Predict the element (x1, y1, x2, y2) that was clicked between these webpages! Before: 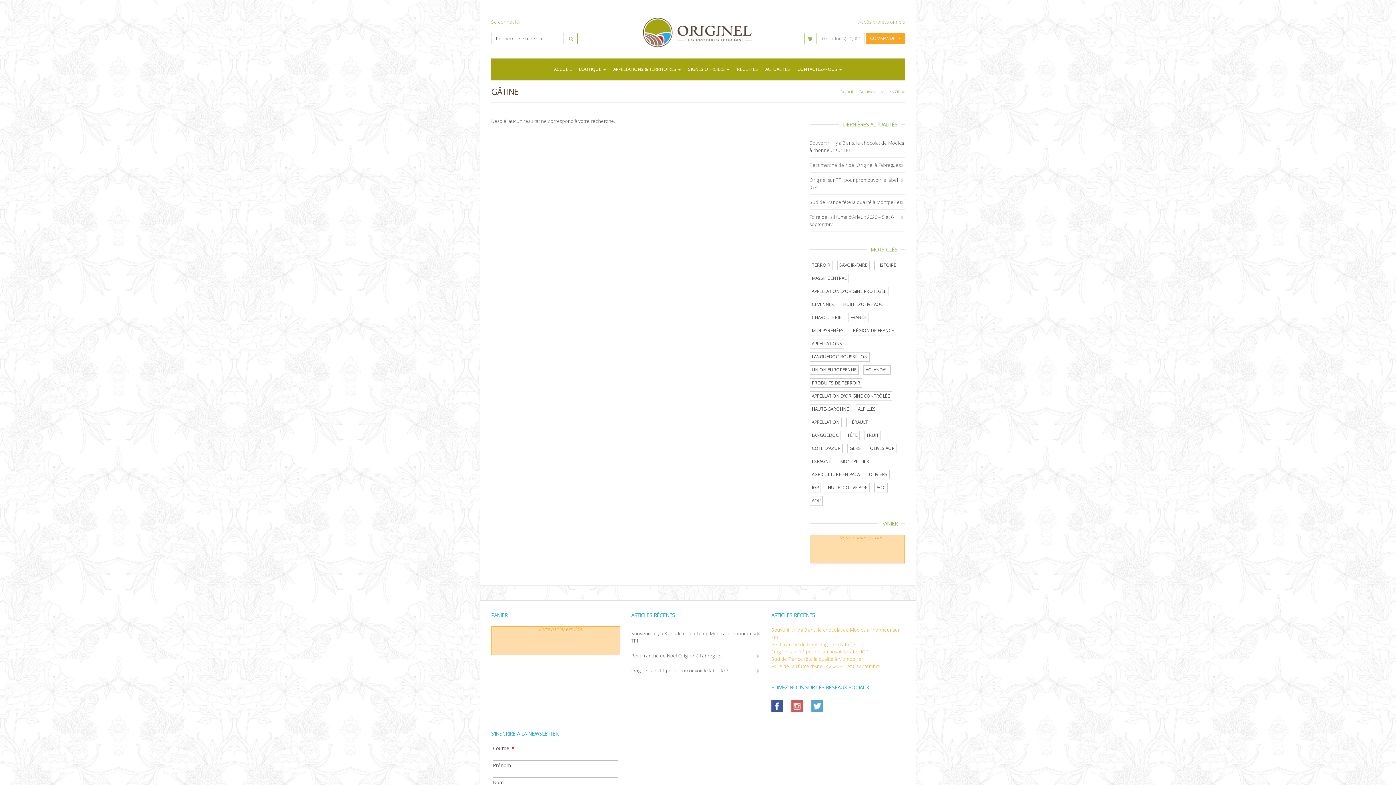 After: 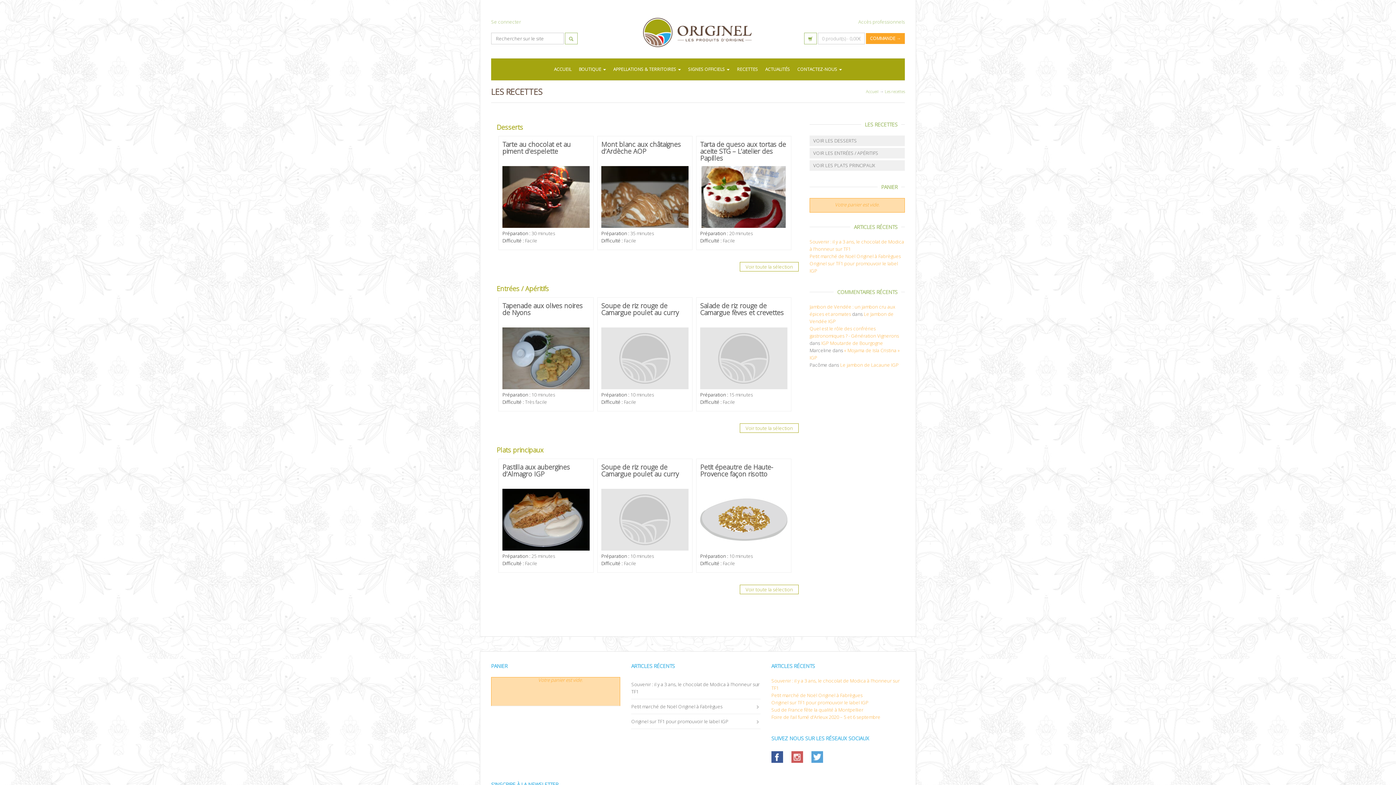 Action: label: RECETTES bbox: (733, 58, 761, 80)